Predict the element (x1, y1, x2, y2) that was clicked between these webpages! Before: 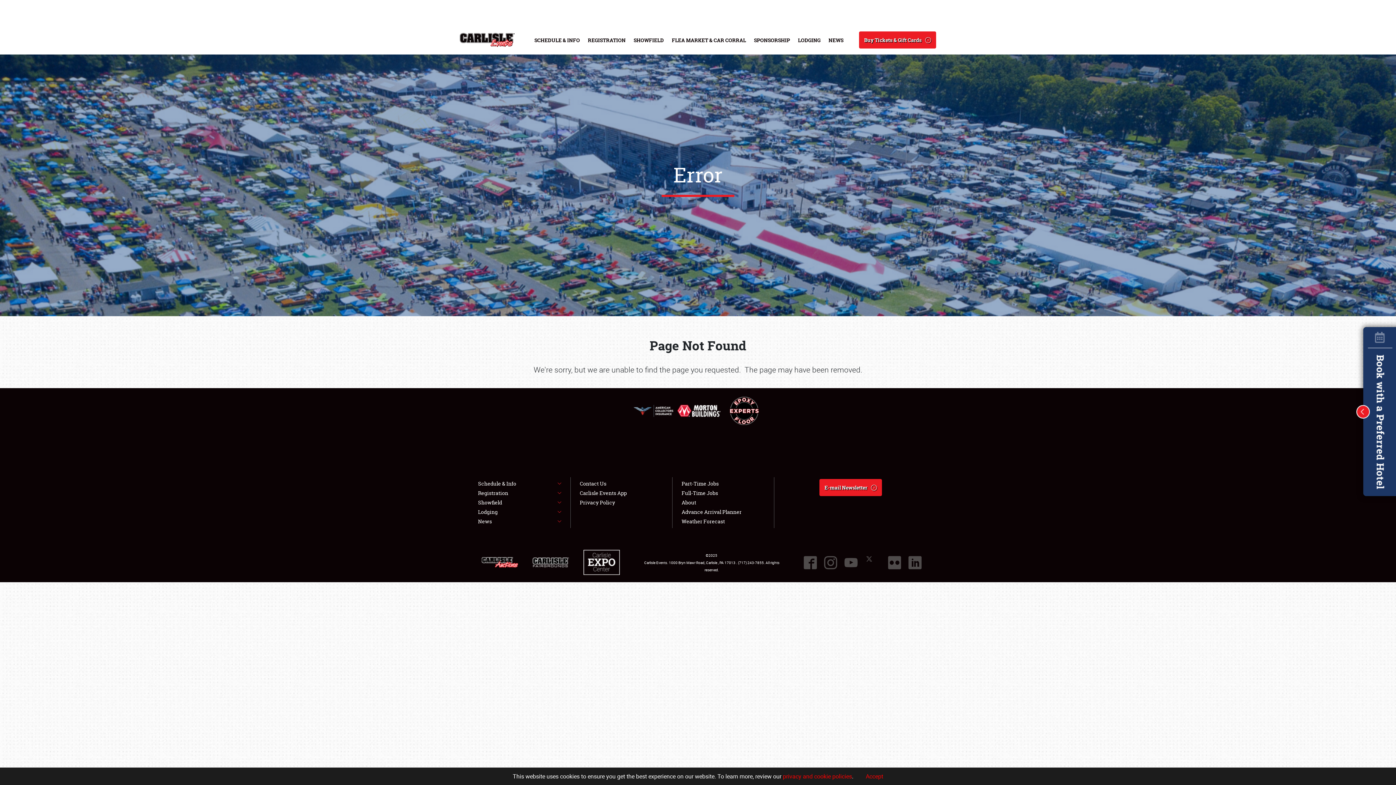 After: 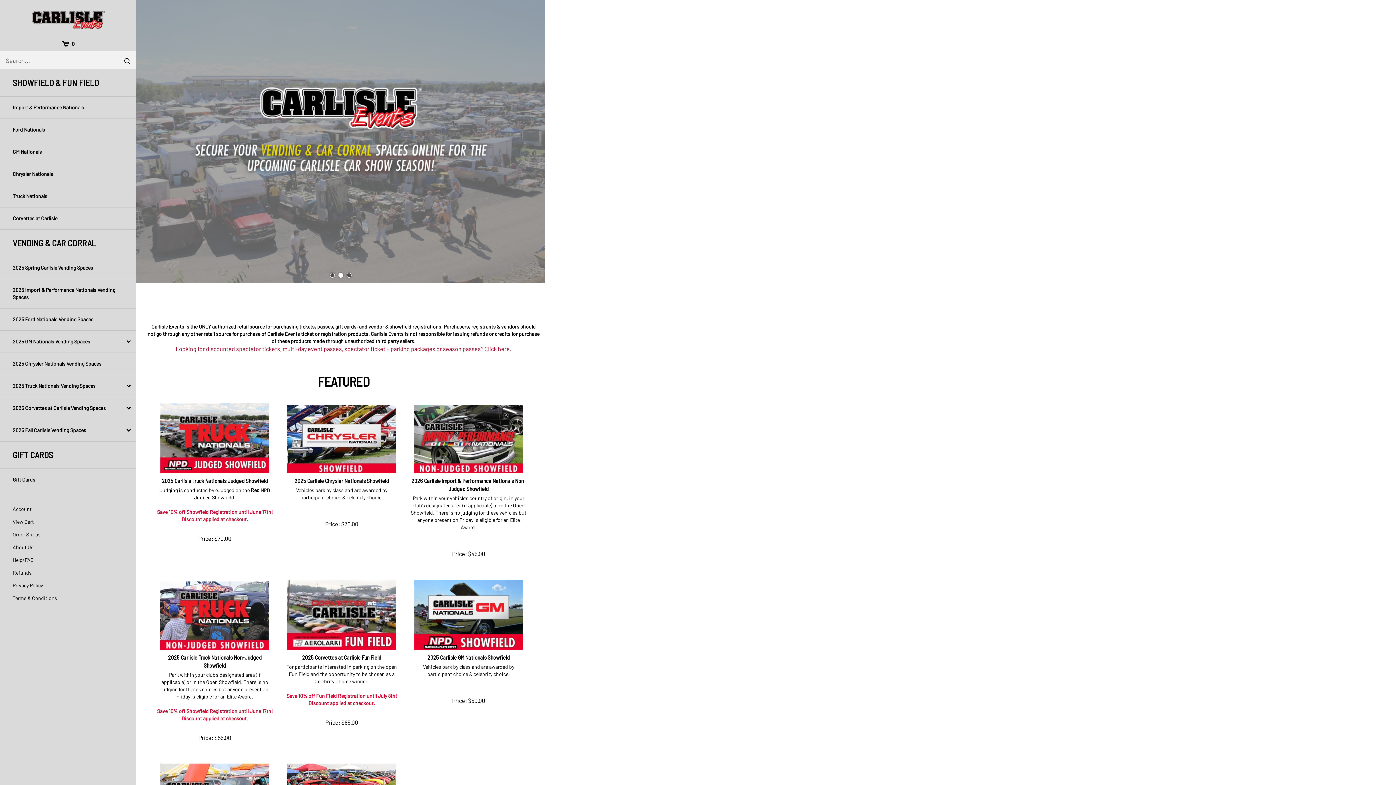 Action: bbox: (588, 34, 625, 46) label: REGISTRATION